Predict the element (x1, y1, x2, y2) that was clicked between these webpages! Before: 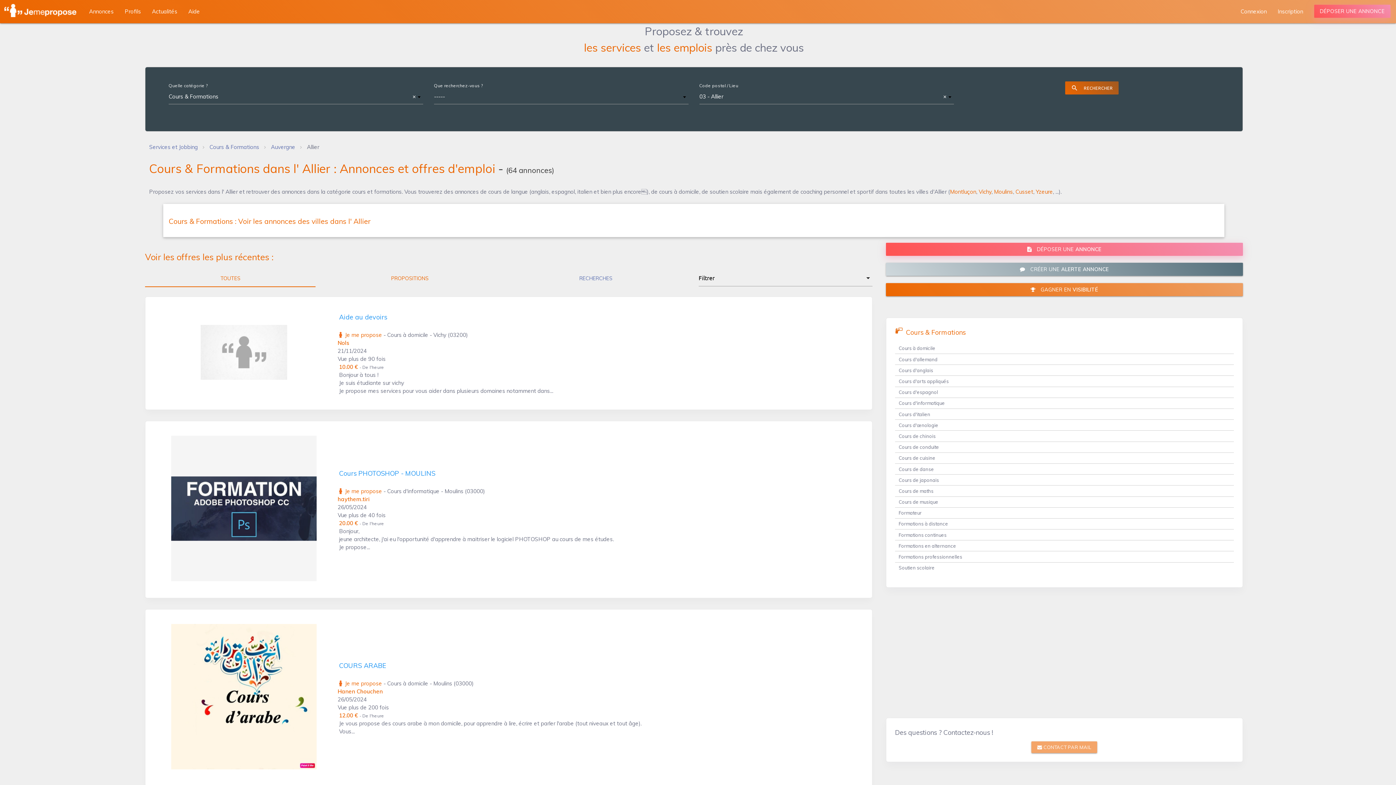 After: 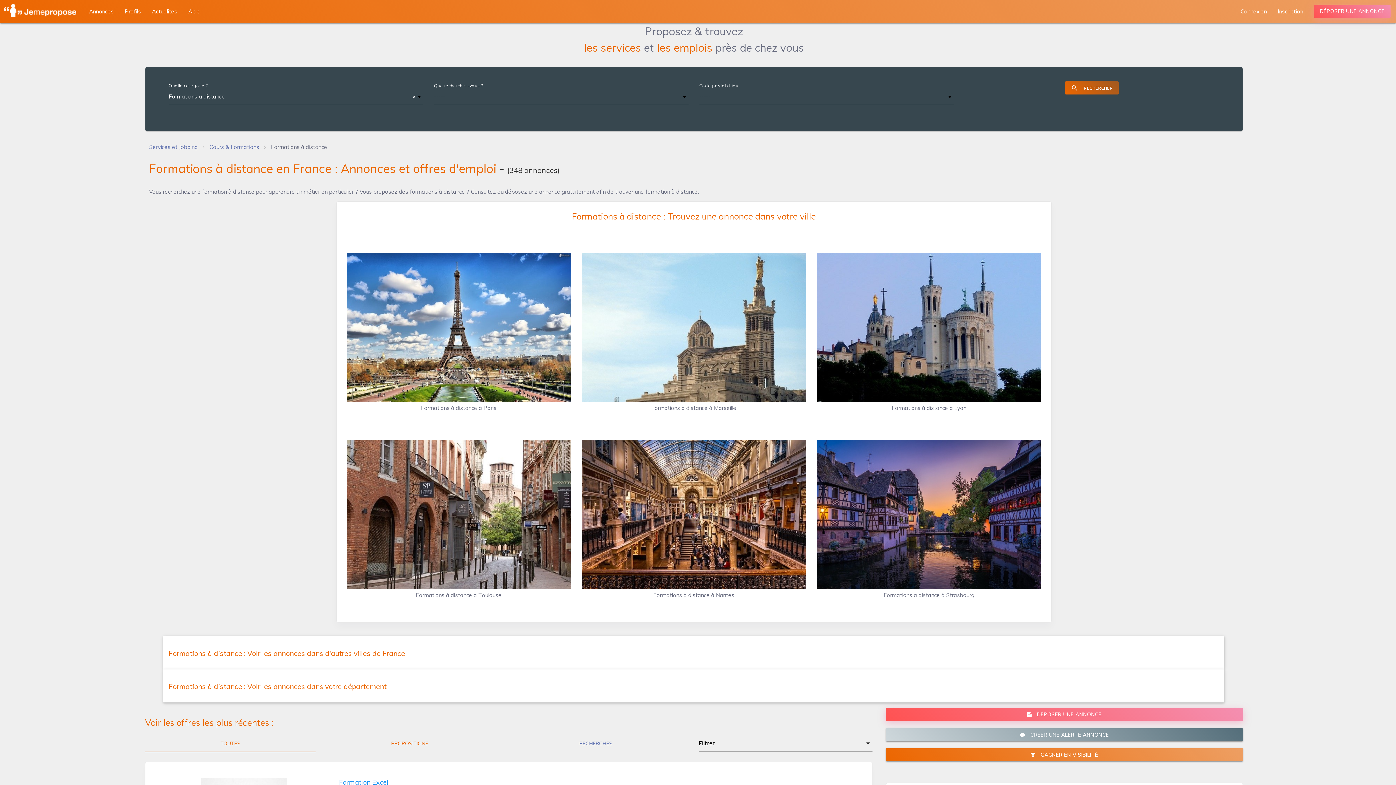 Action: bbox: (895, 521, 948, 527) label: Formations à distance